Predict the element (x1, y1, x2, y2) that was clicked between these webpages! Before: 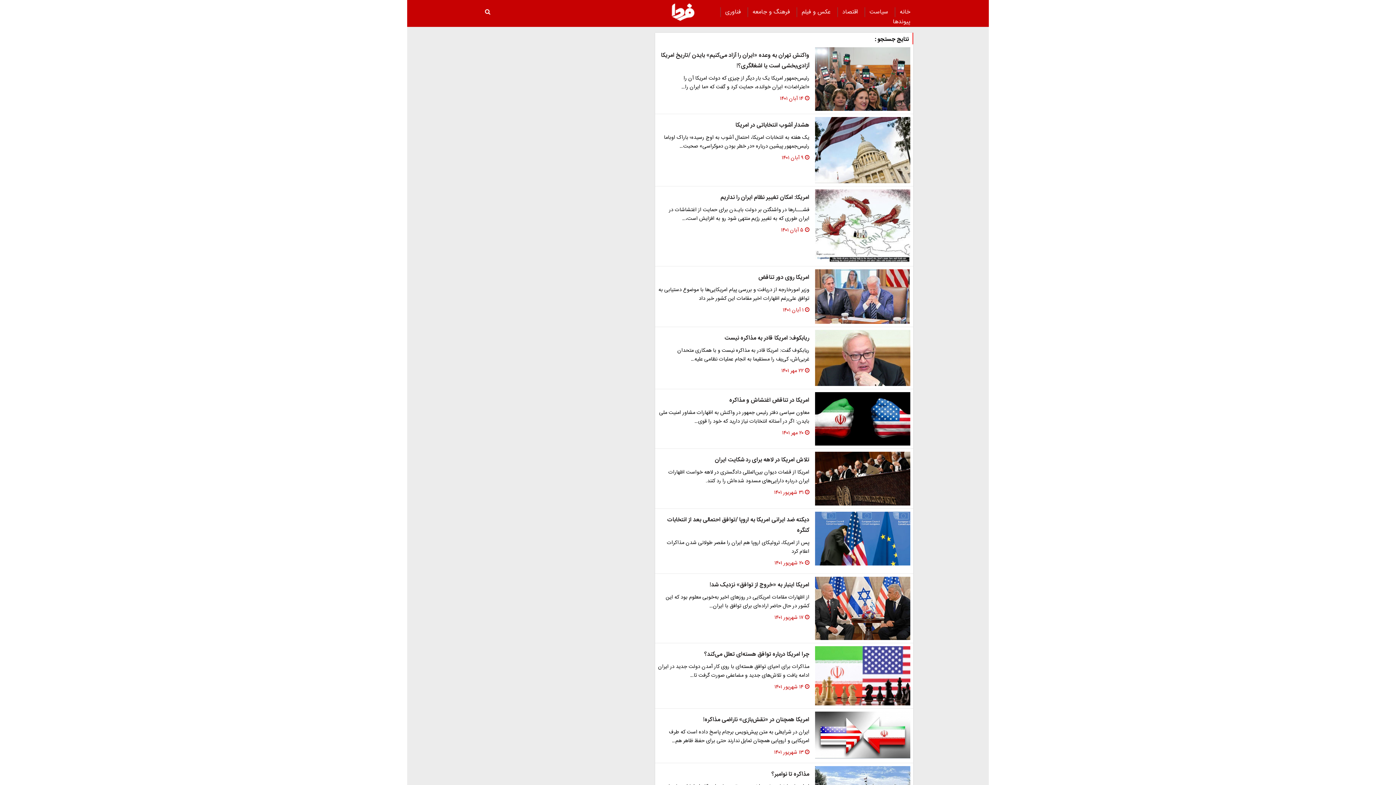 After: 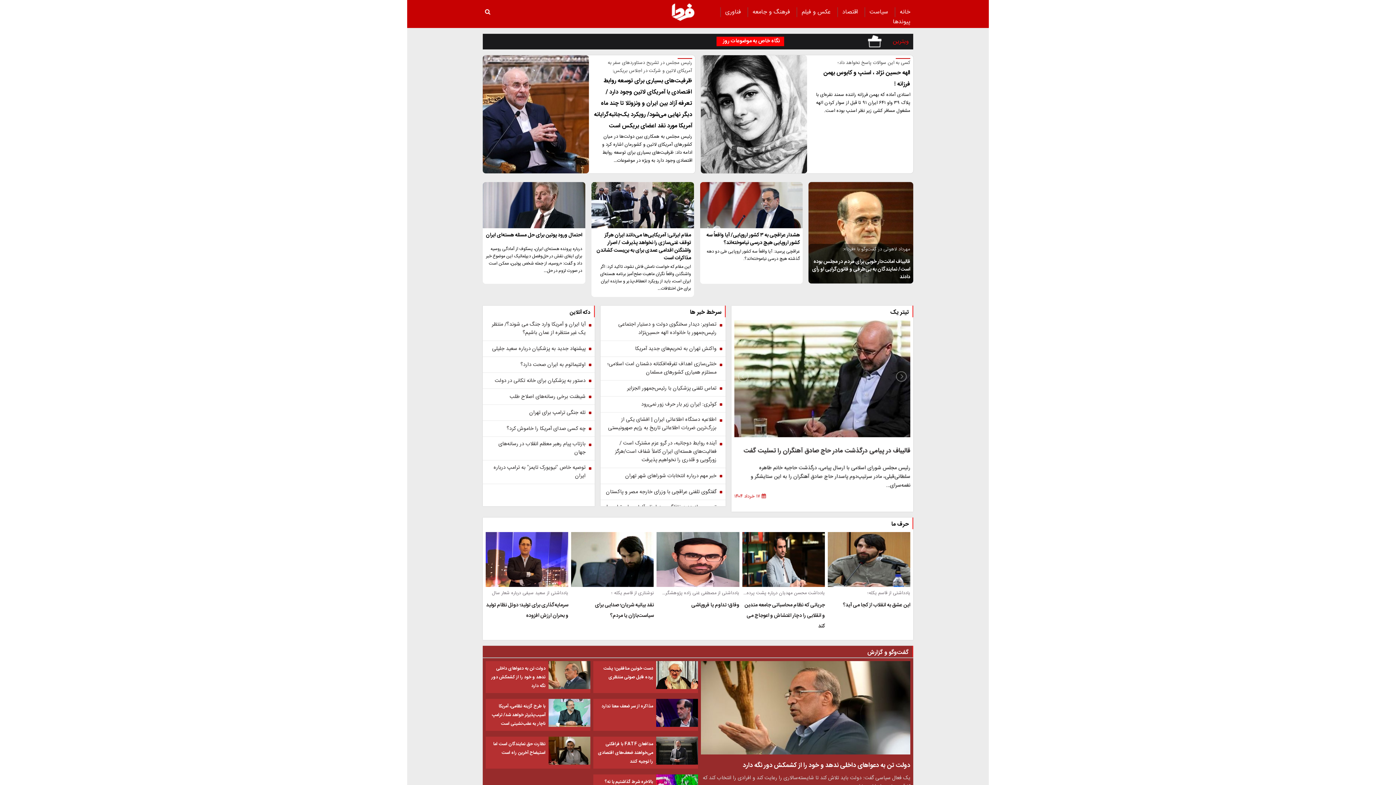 Action: bbox: (668, 14, 698, 24)